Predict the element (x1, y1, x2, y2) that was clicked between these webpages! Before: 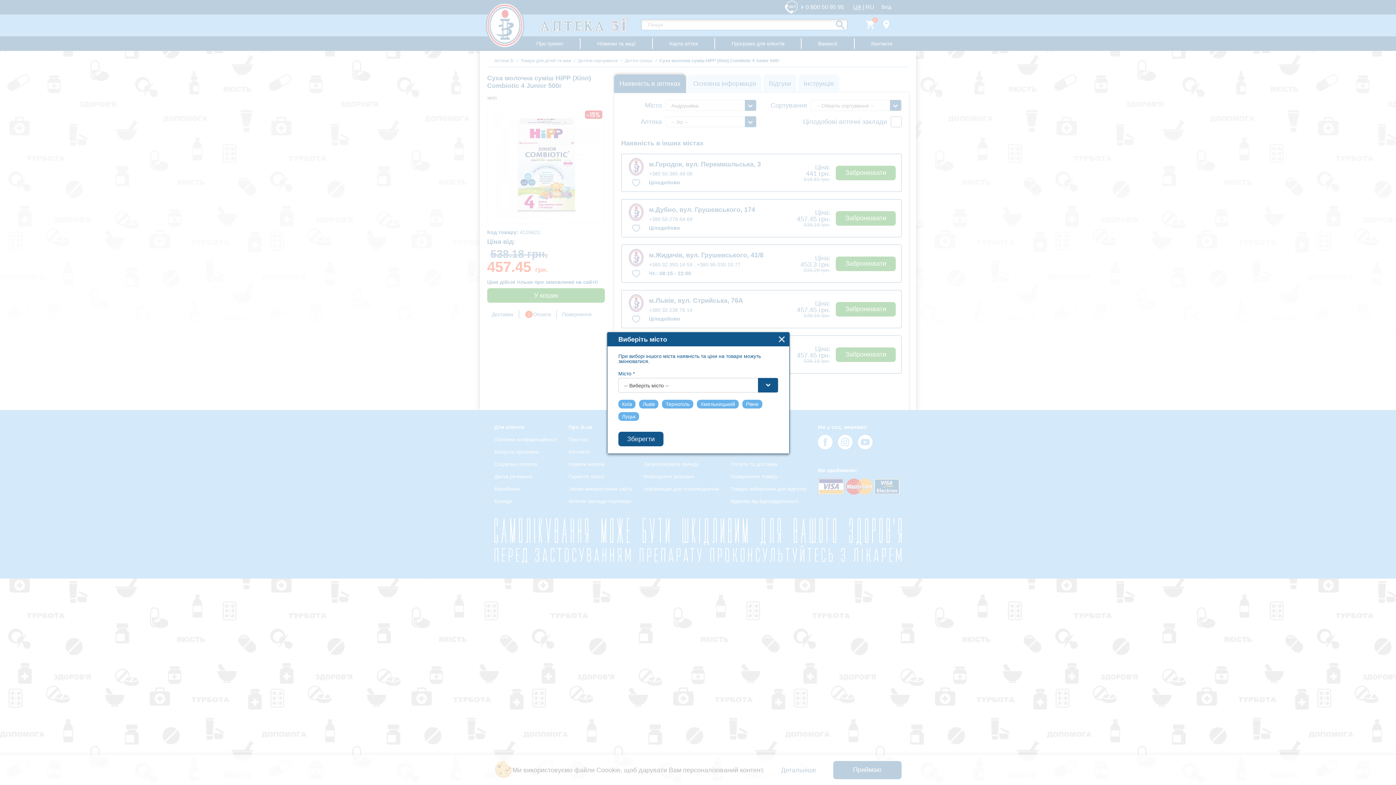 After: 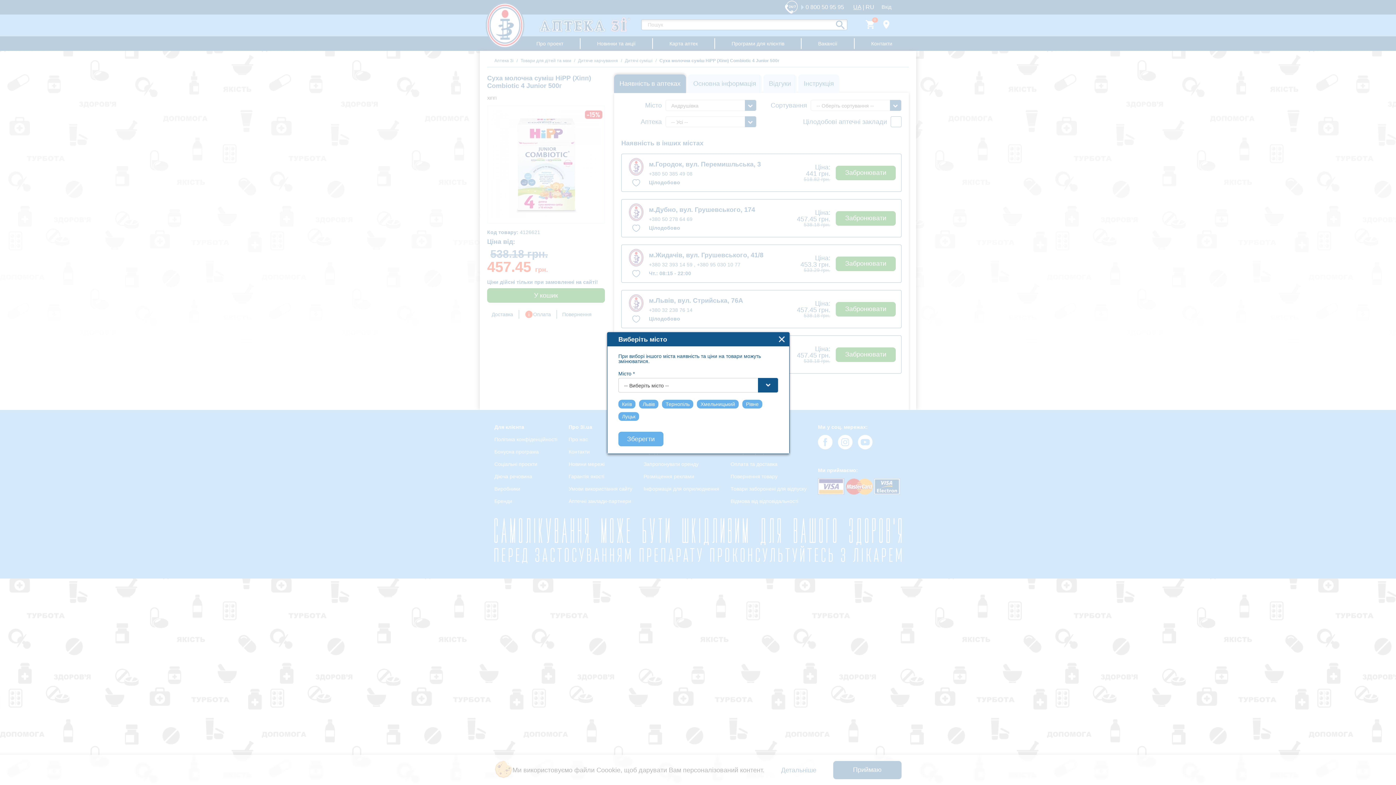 Action: bbox: (618, 432, 663, 446) label: Зберегти